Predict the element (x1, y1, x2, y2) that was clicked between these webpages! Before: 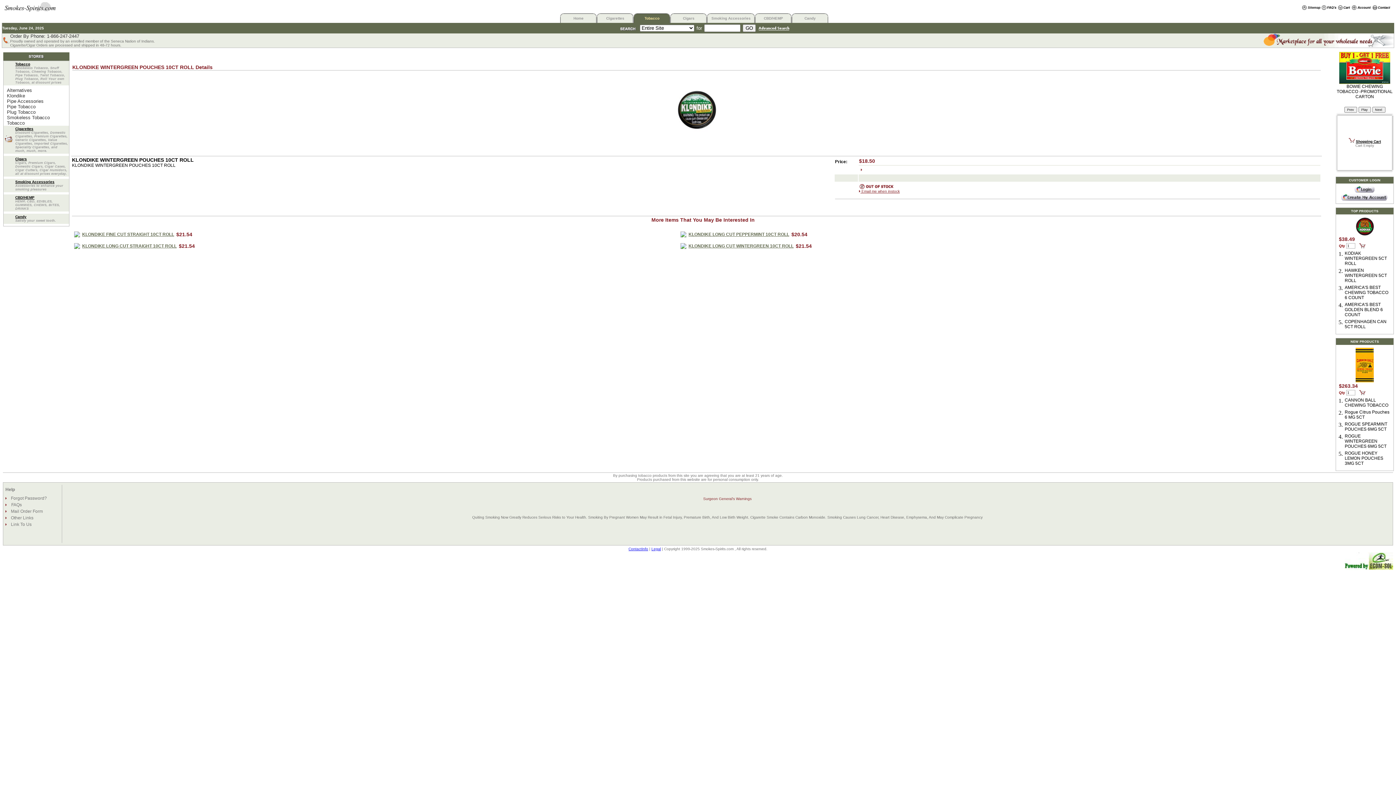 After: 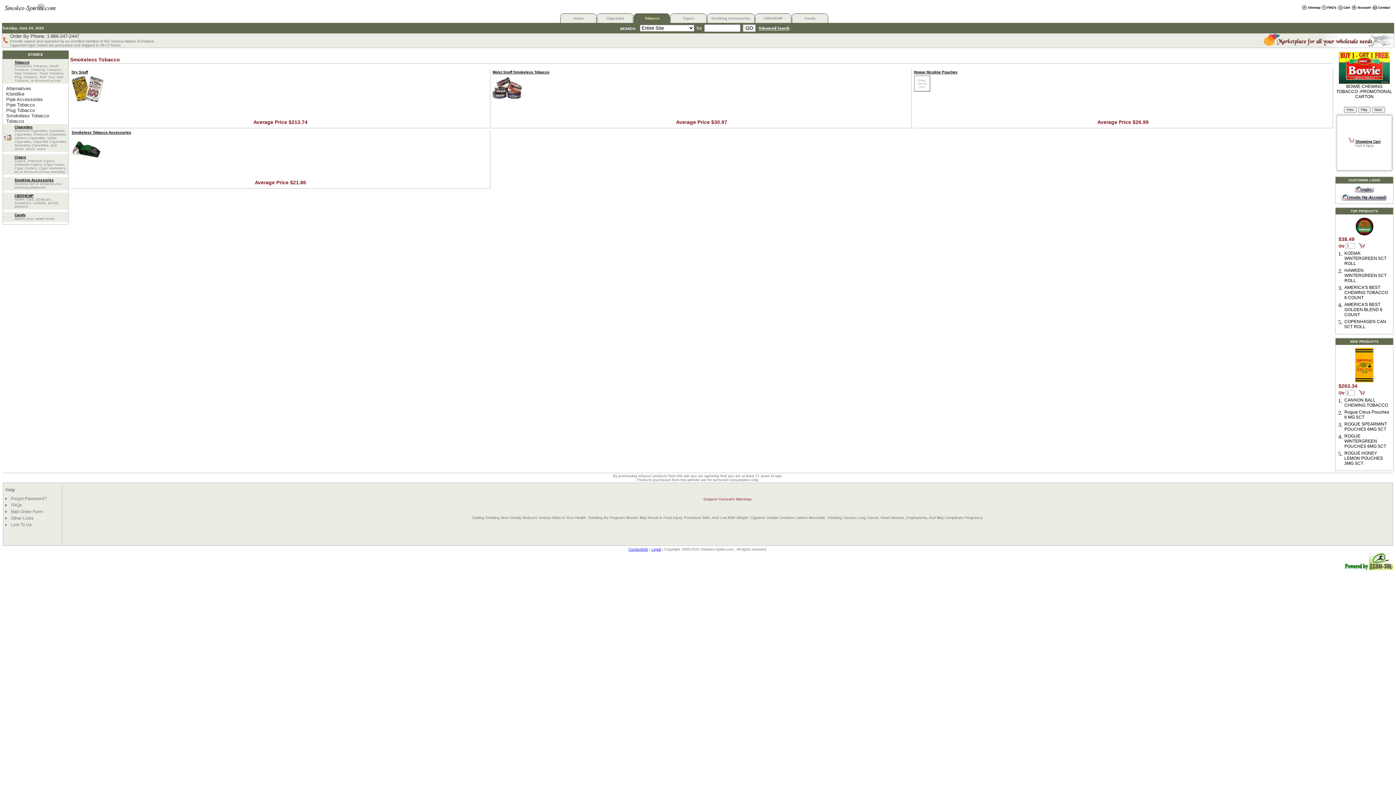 Action: bbox: (6, 114, 65, 120) label: Smokeless Tobacco